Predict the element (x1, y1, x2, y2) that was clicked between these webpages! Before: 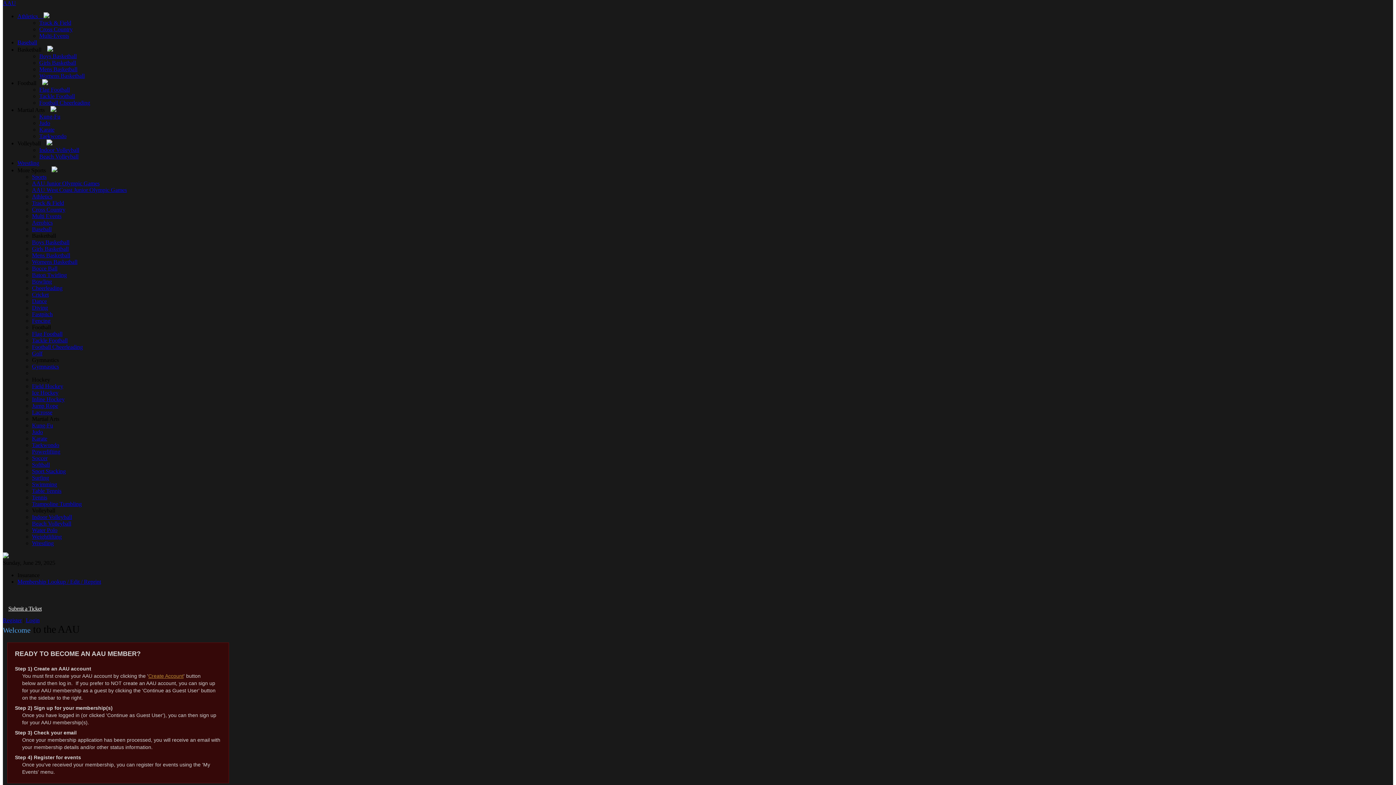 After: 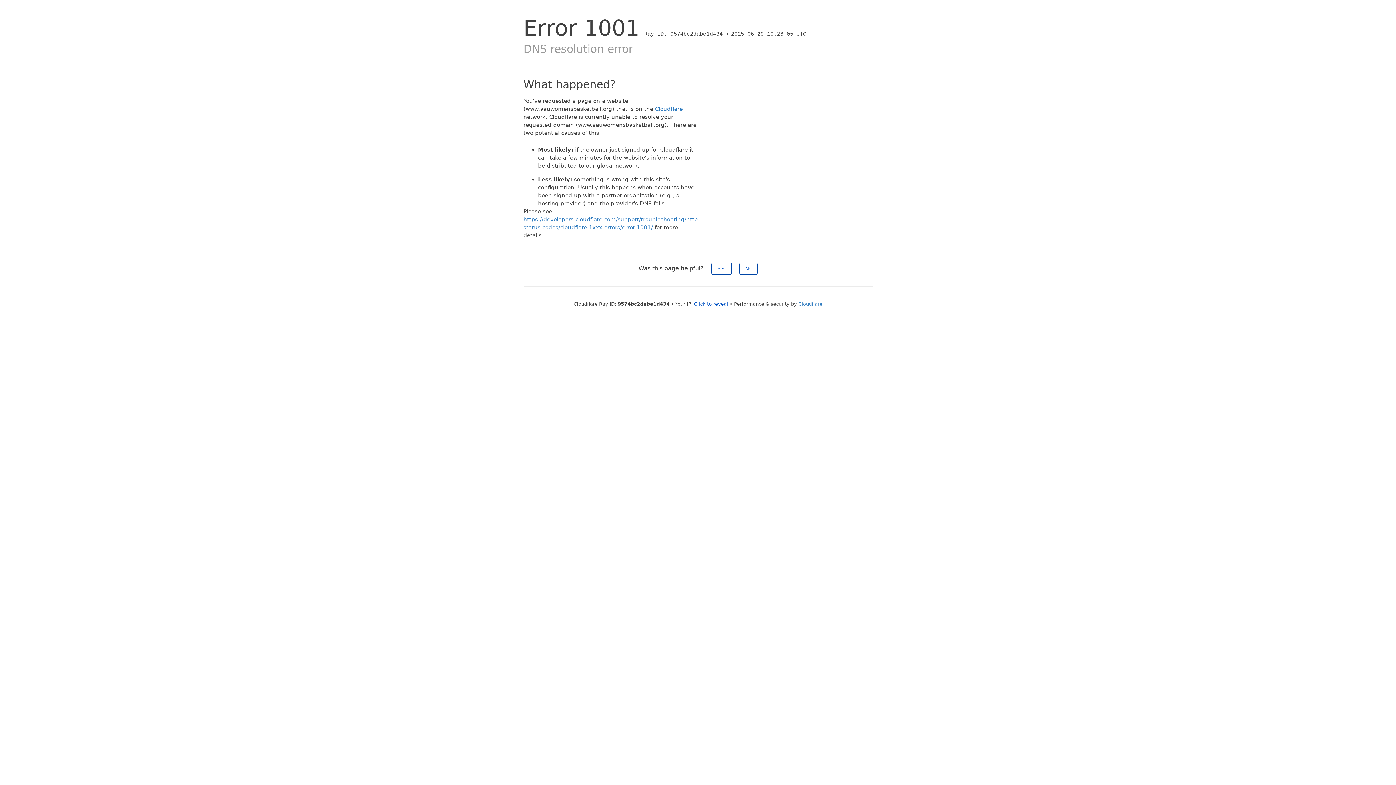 Action: label: Womens Basketball bbox: (32, 258, 77, 265)